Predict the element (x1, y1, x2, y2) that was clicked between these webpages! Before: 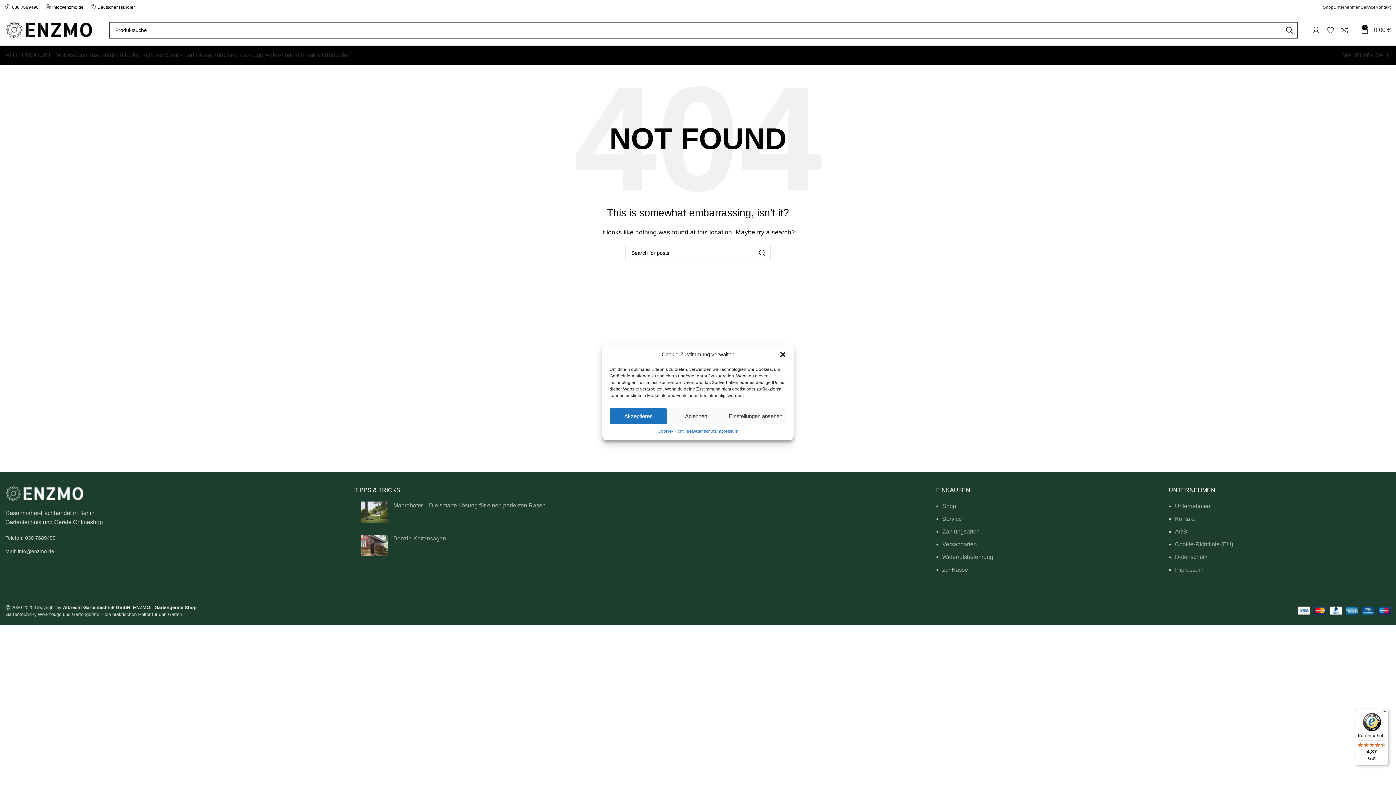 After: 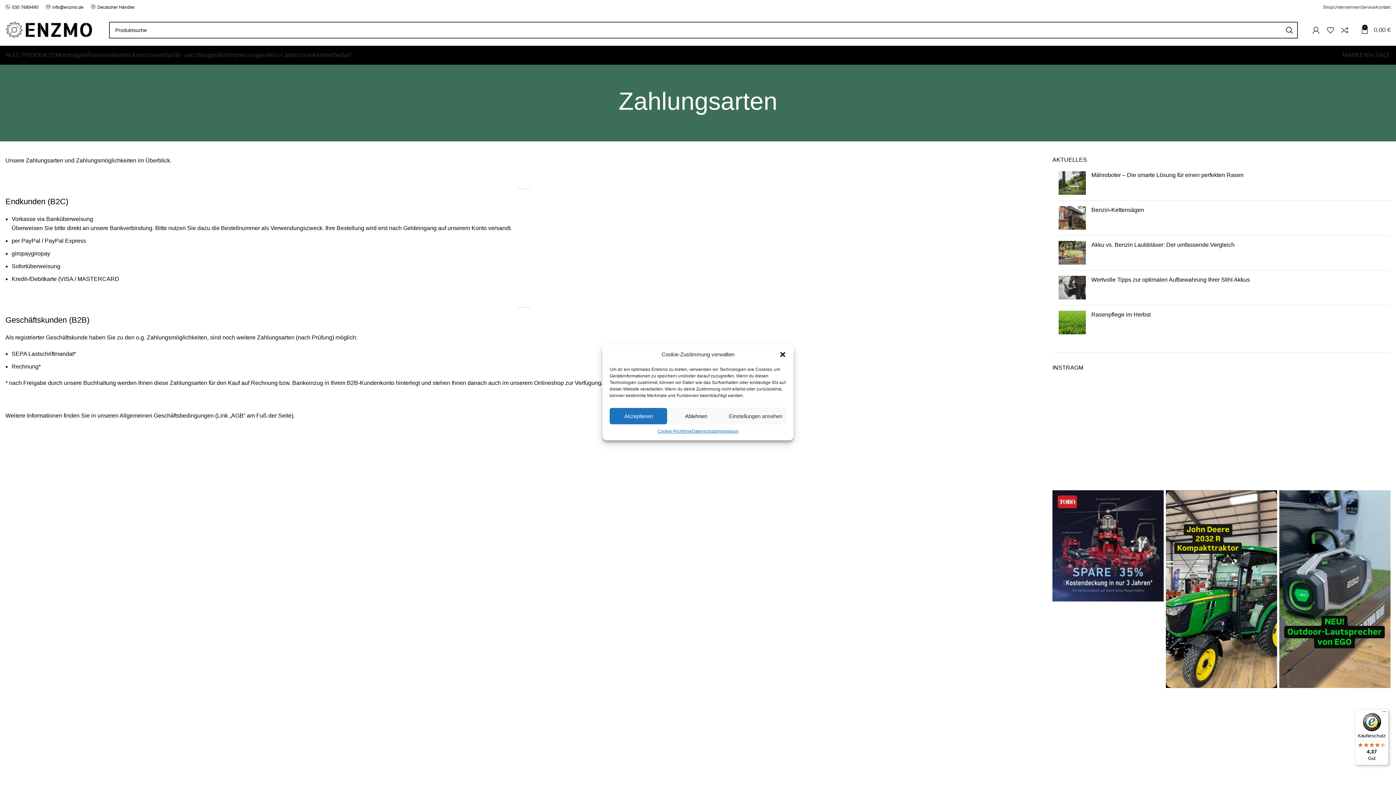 Action: bbox: (942, 528, 980, 534) label: Zahlungsarten